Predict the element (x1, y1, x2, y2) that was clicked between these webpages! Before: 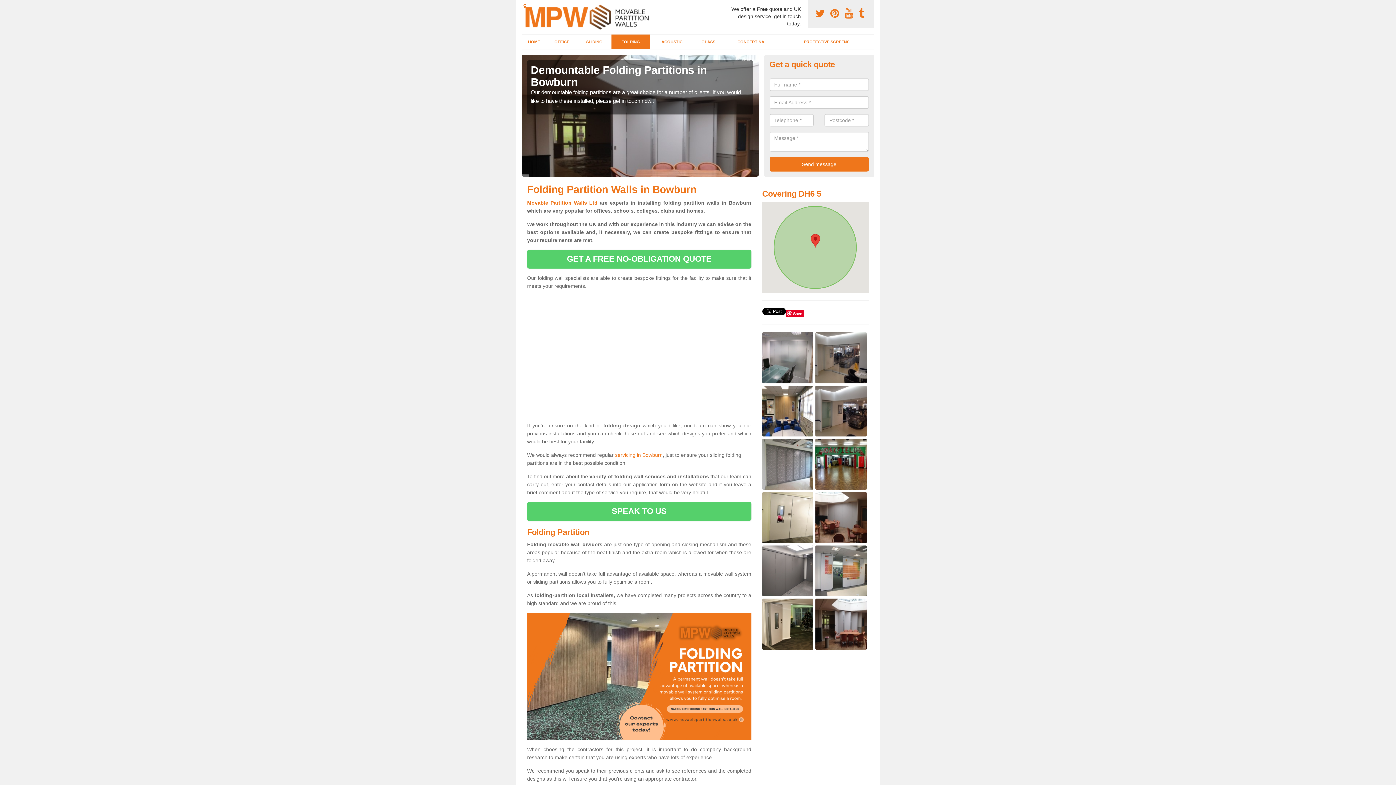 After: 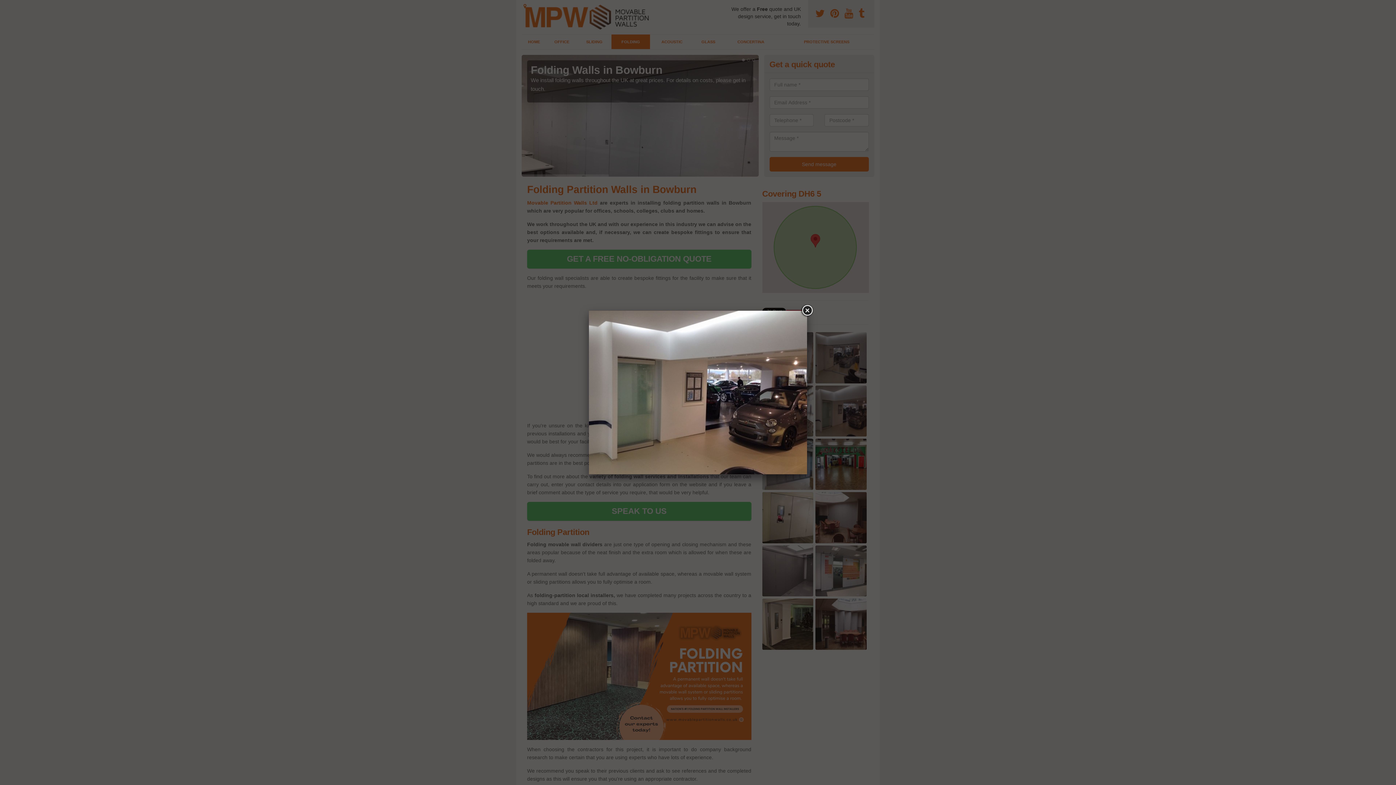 Action: bbox: (815, 407, 866, 413)